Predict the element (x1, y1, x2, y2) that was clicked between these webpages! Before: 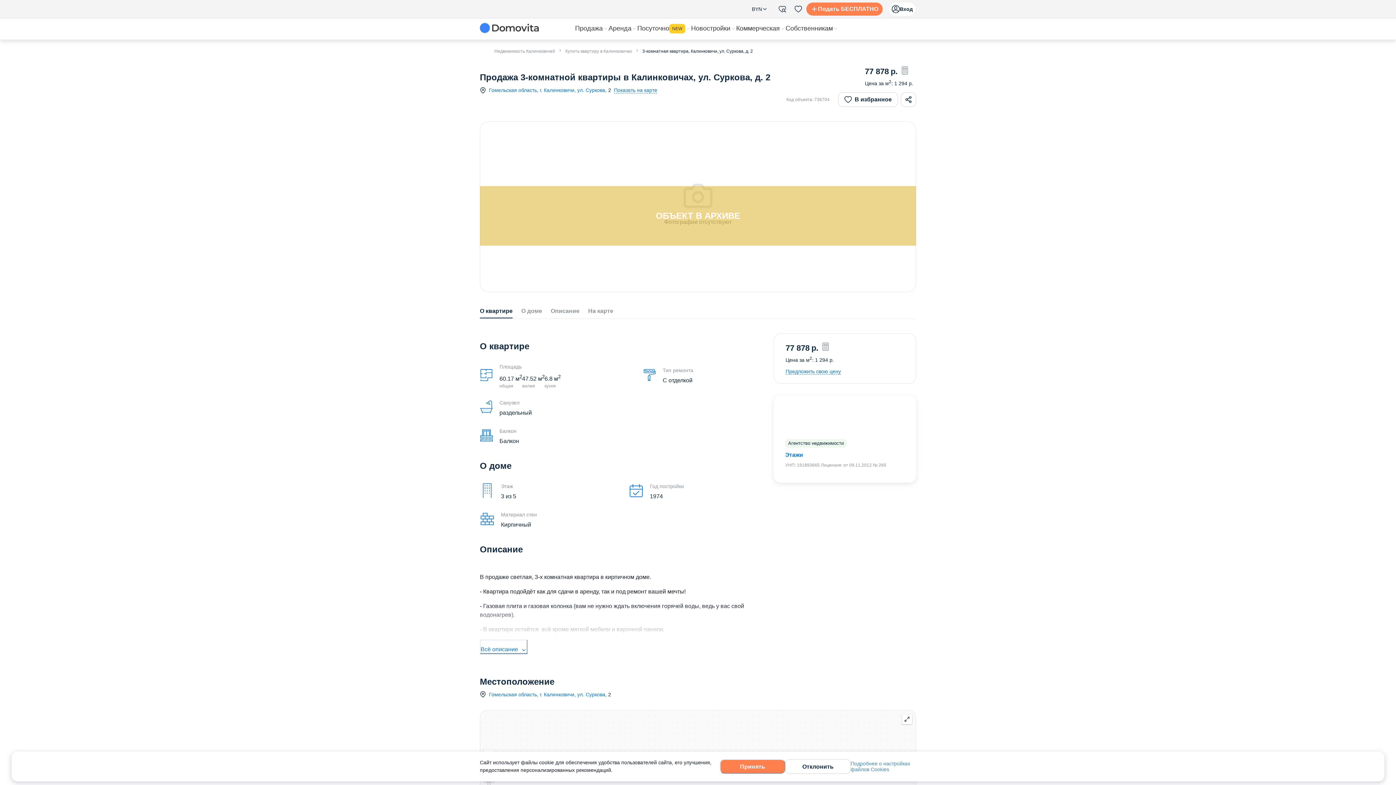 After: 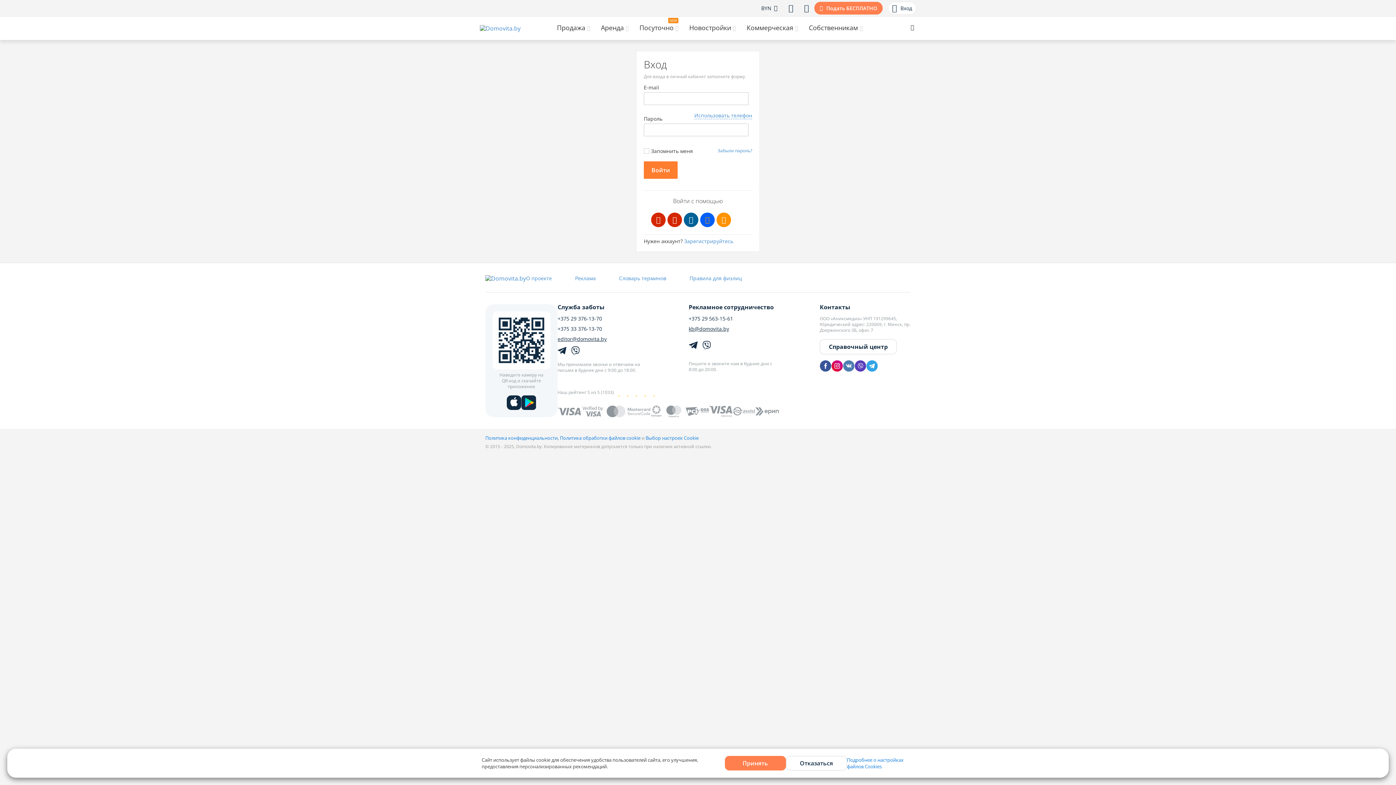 Action: bbox: (774, 2, 790, 15) label: Фильтры